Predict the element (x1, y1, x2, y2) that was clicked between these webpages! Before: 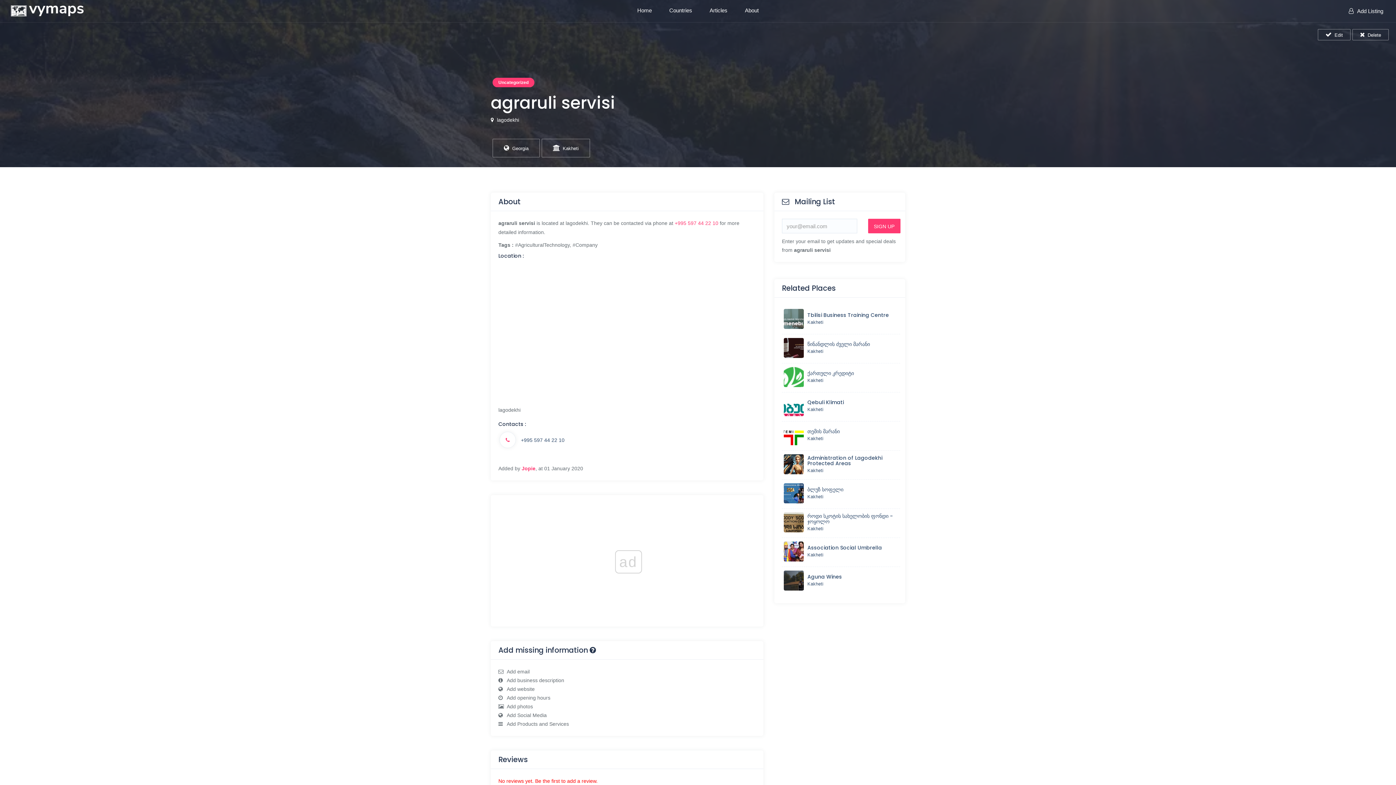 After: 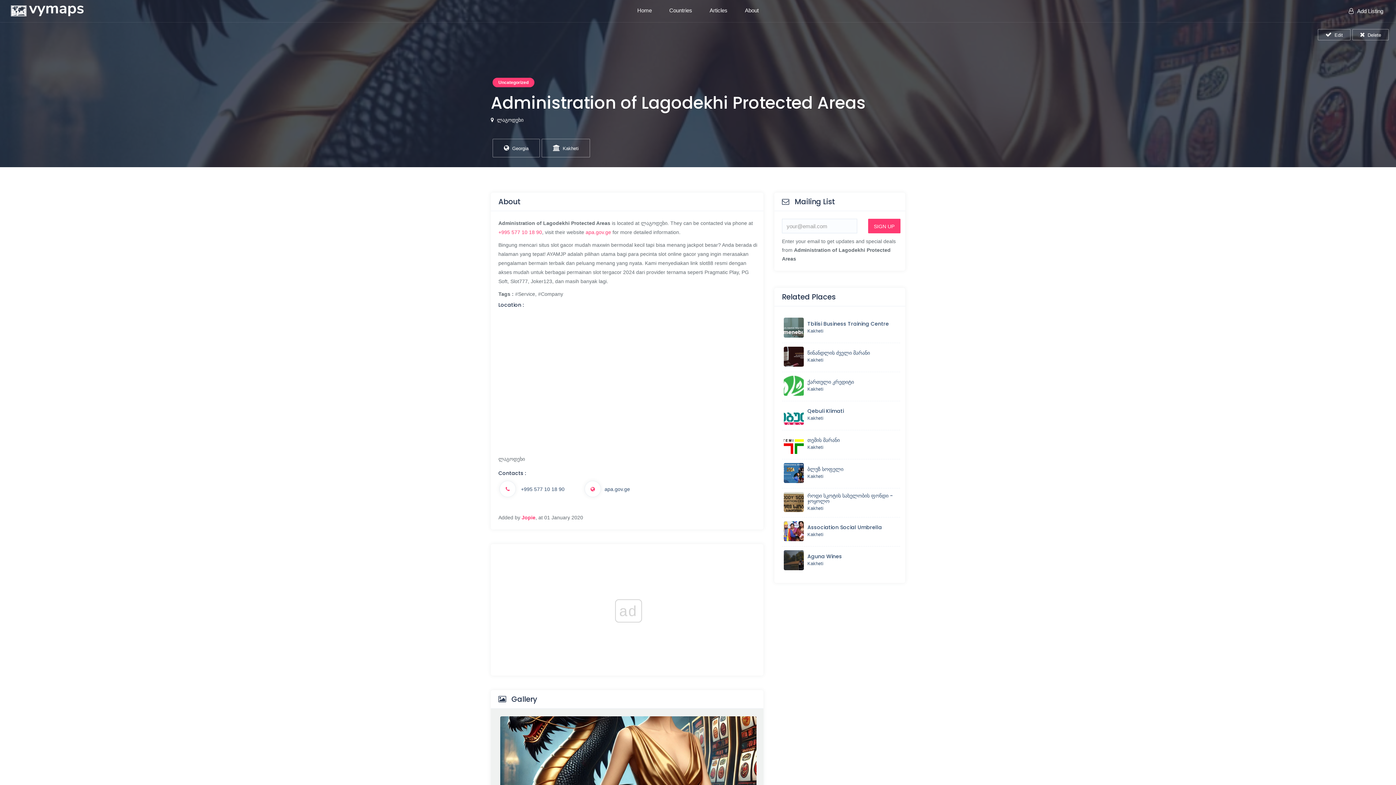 Action: bbox: (784, 454, 807, 476)